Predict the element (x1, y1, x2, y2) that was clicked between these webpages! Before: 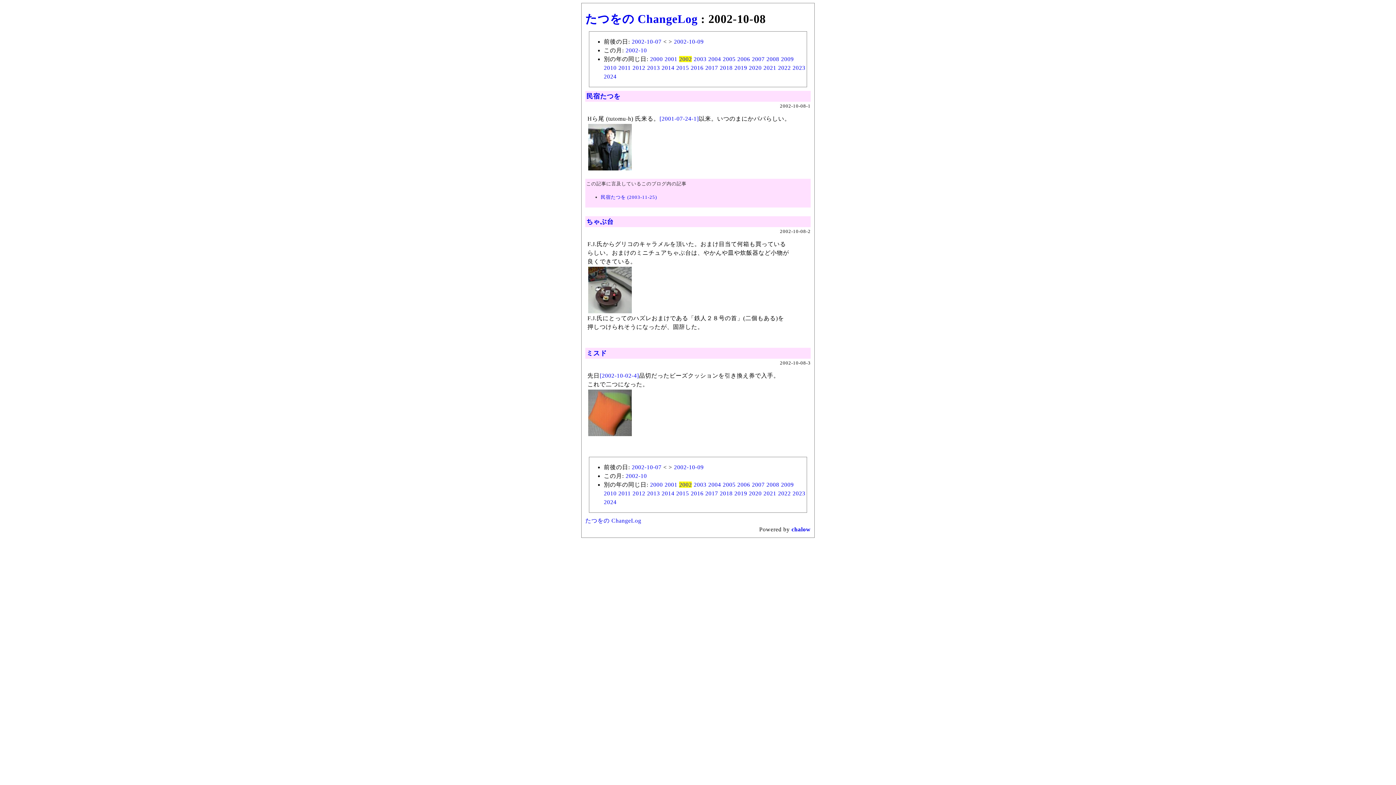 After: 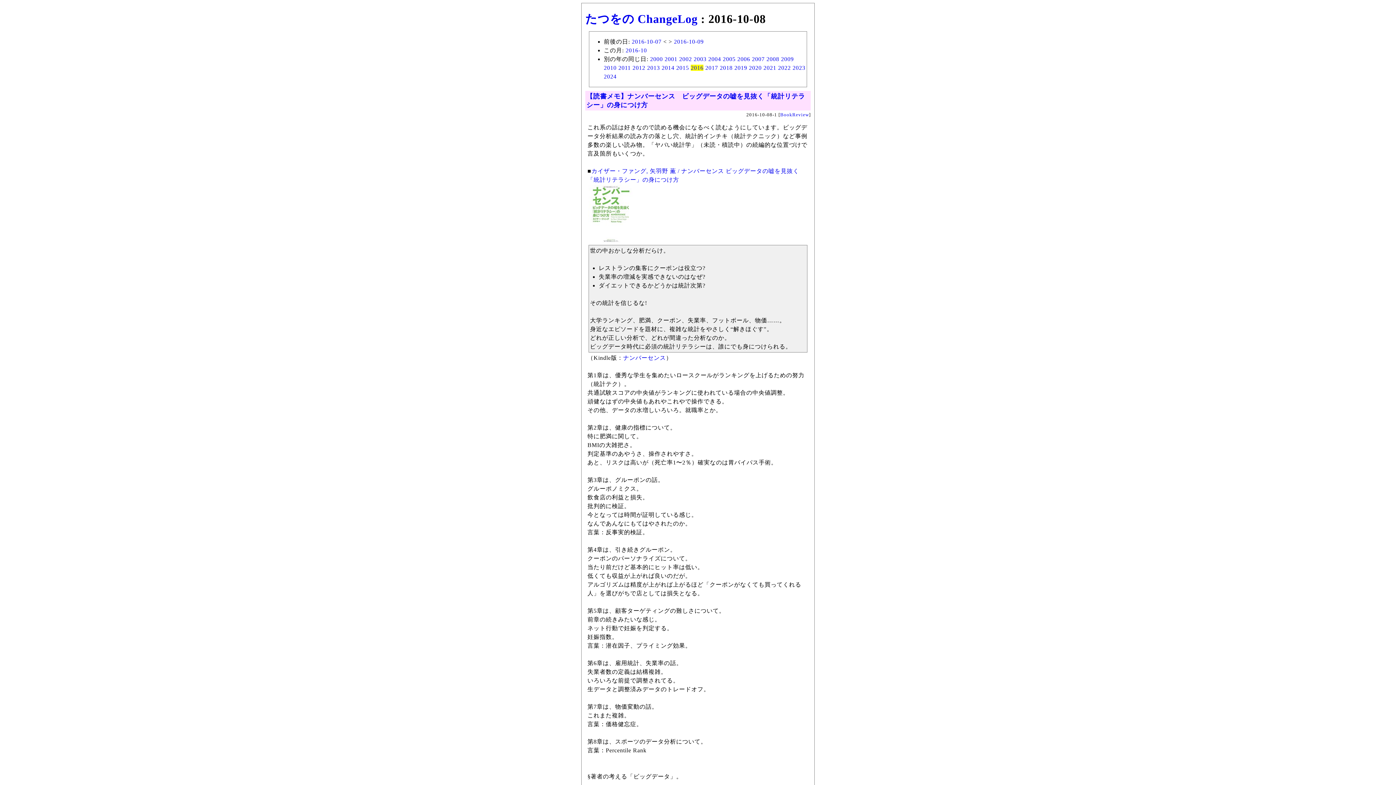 Action: bbox: (690, 64, 703, 70) label: 2016